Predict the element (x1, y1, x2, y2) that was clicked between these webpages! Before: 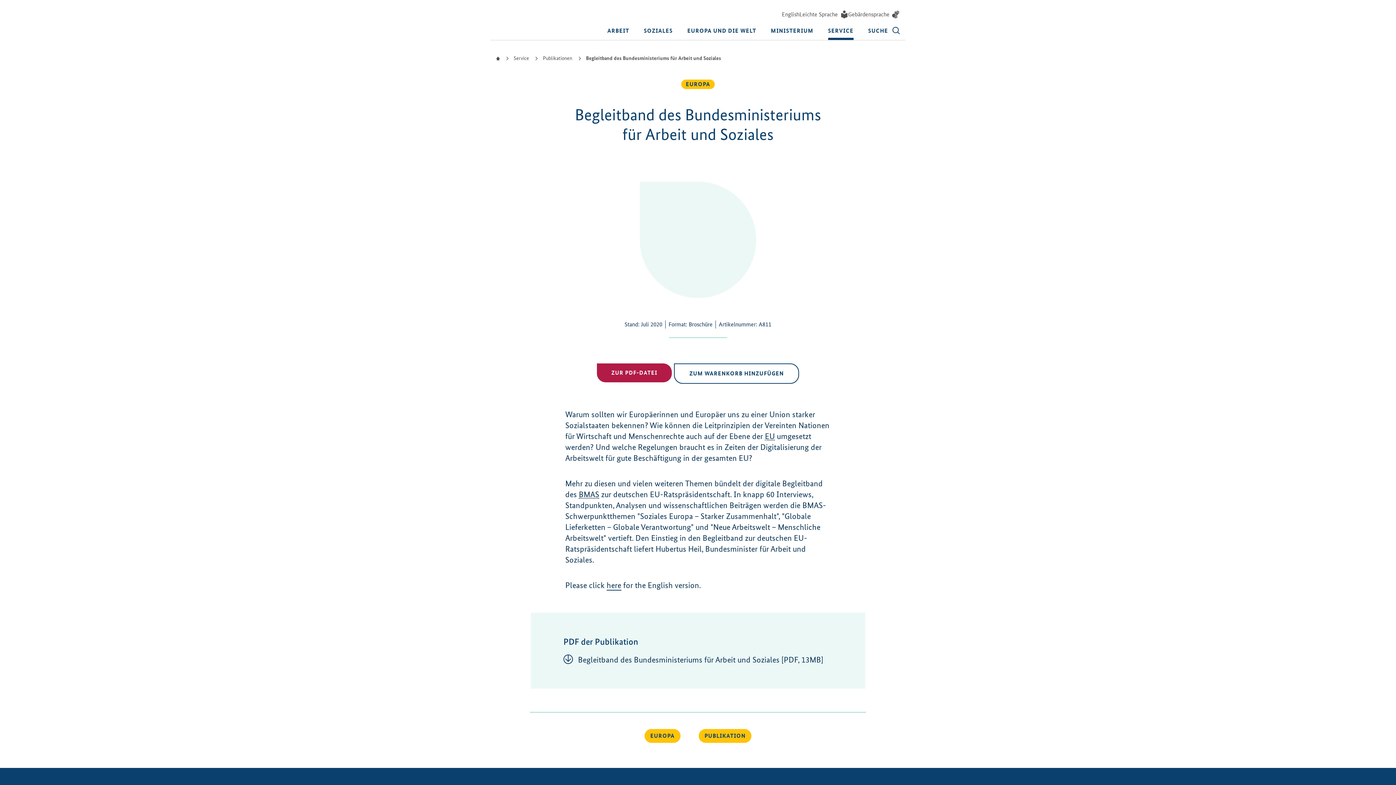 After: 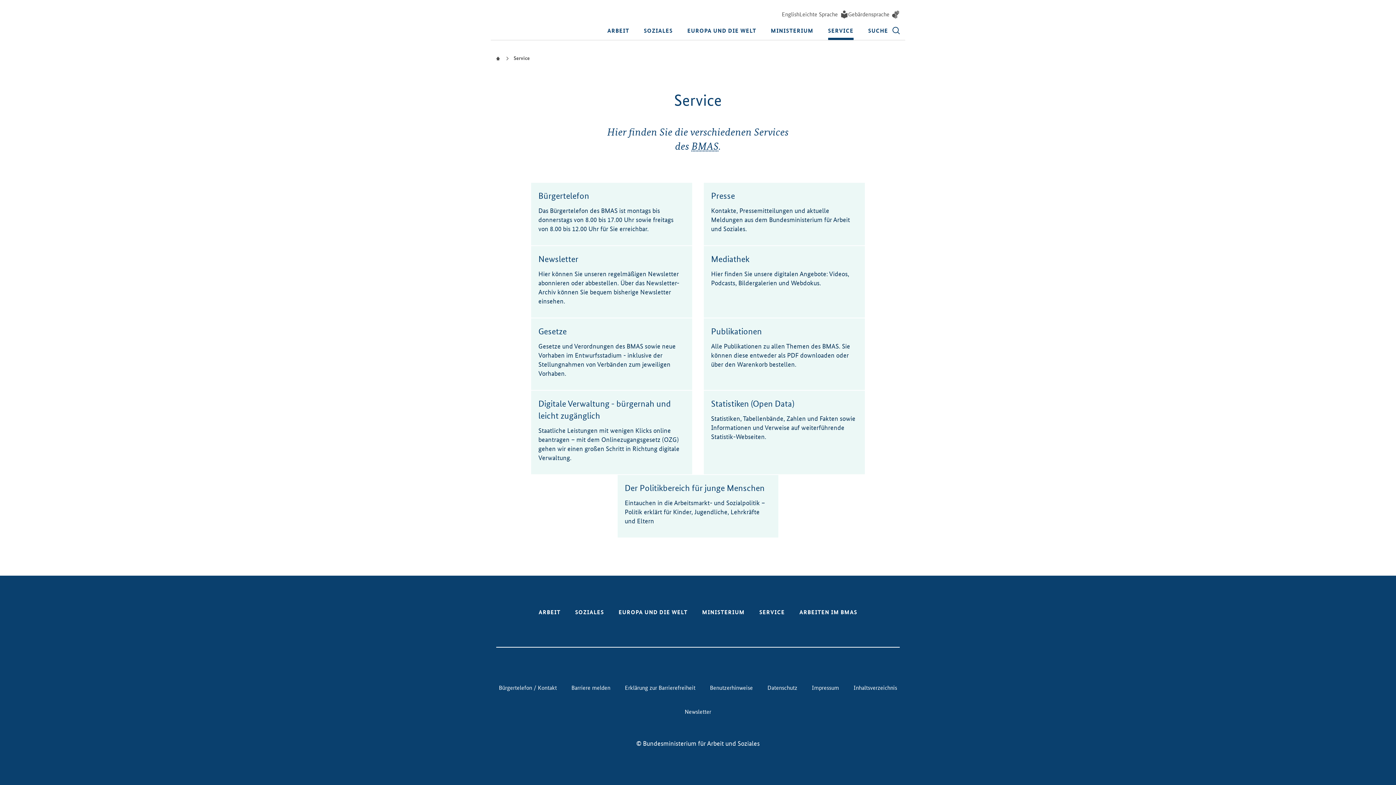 Action: bbox: (505, 54, 535, 61) label: Service